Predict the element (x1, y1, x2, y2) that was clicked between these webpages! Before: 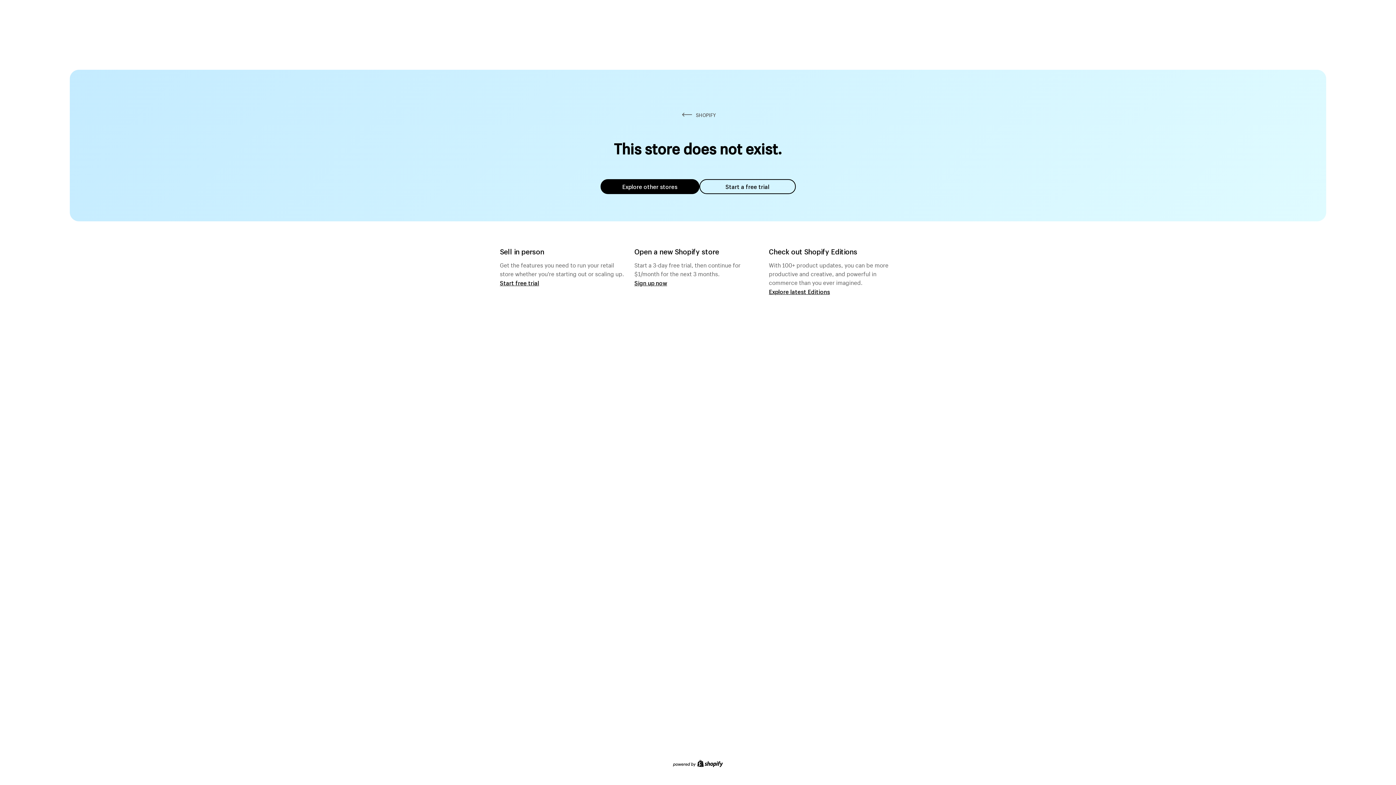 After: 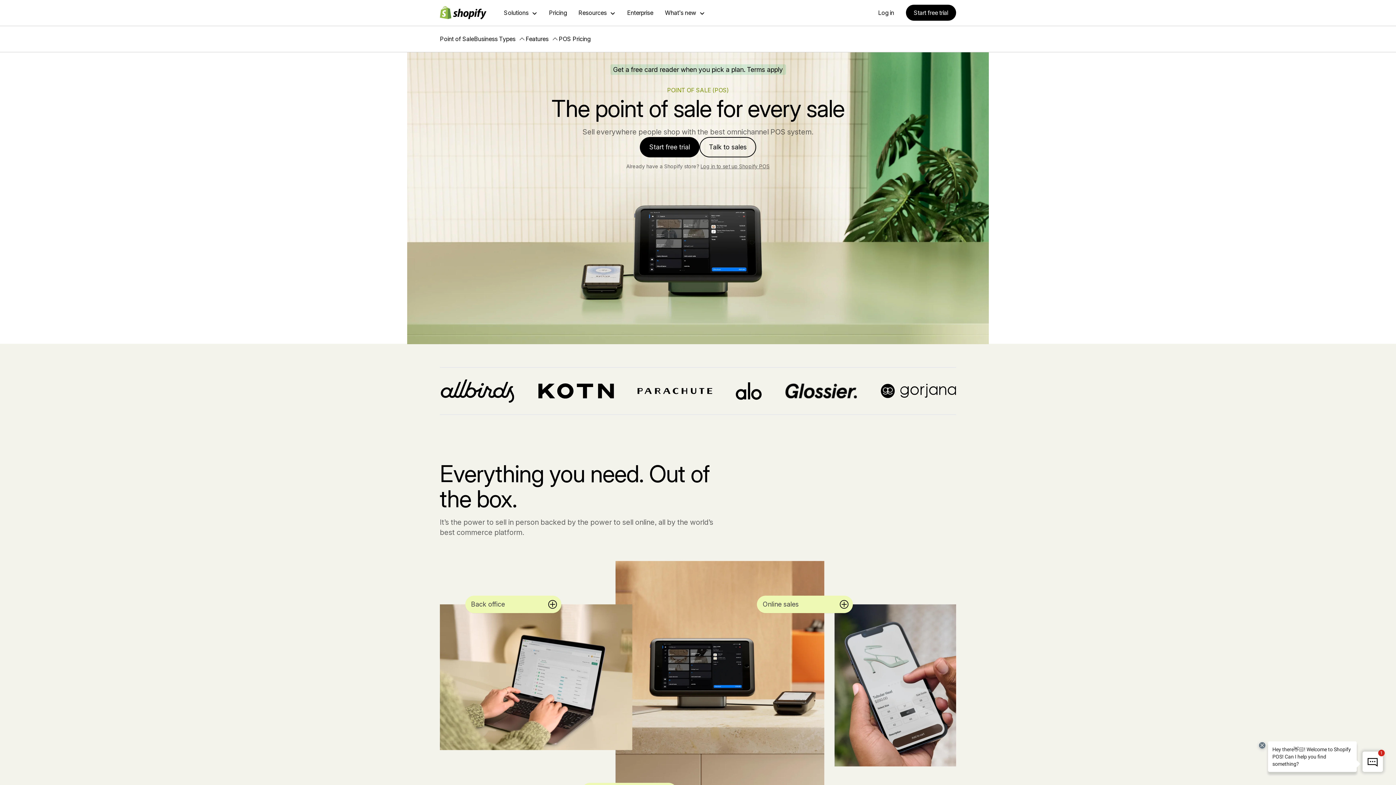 Action: label: Start free trial bbox: (500, 279, 539, 286)